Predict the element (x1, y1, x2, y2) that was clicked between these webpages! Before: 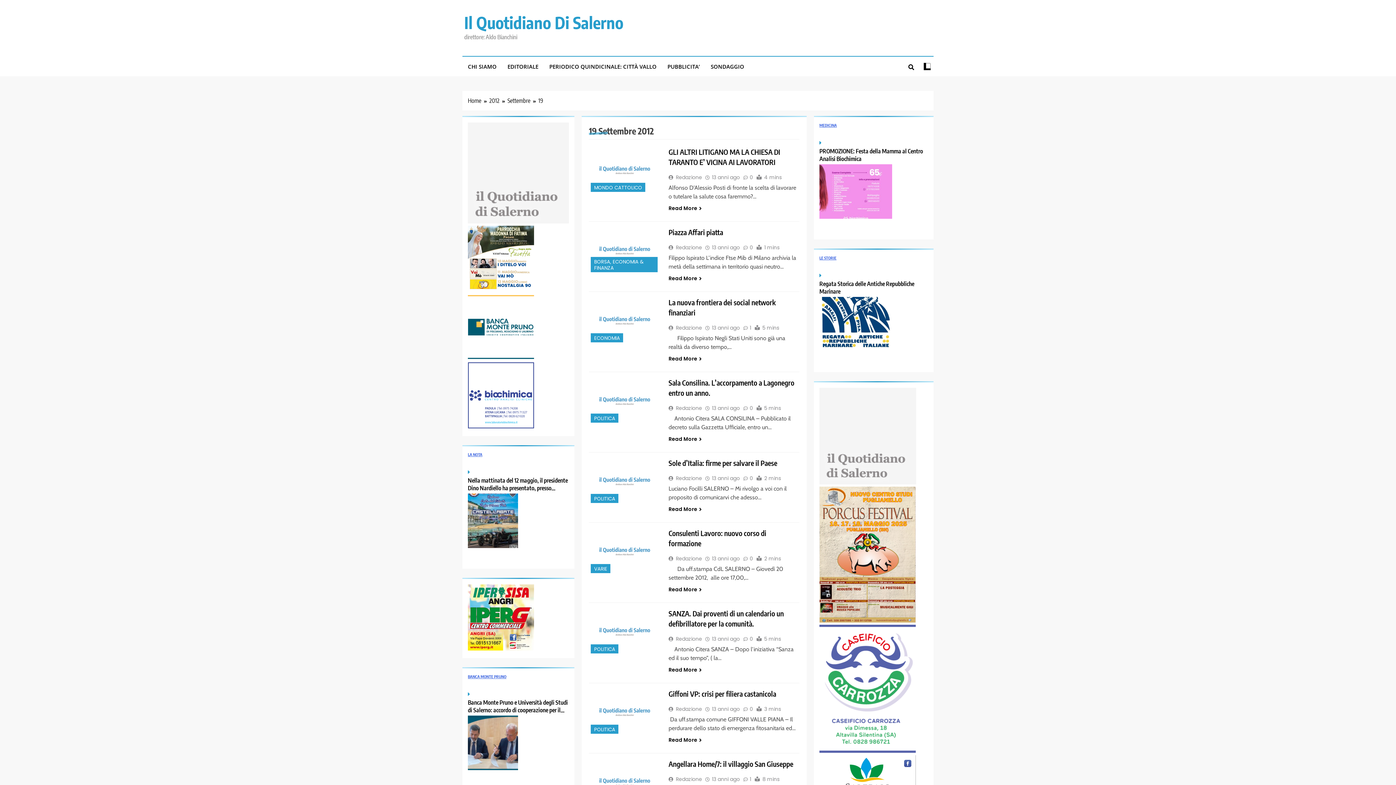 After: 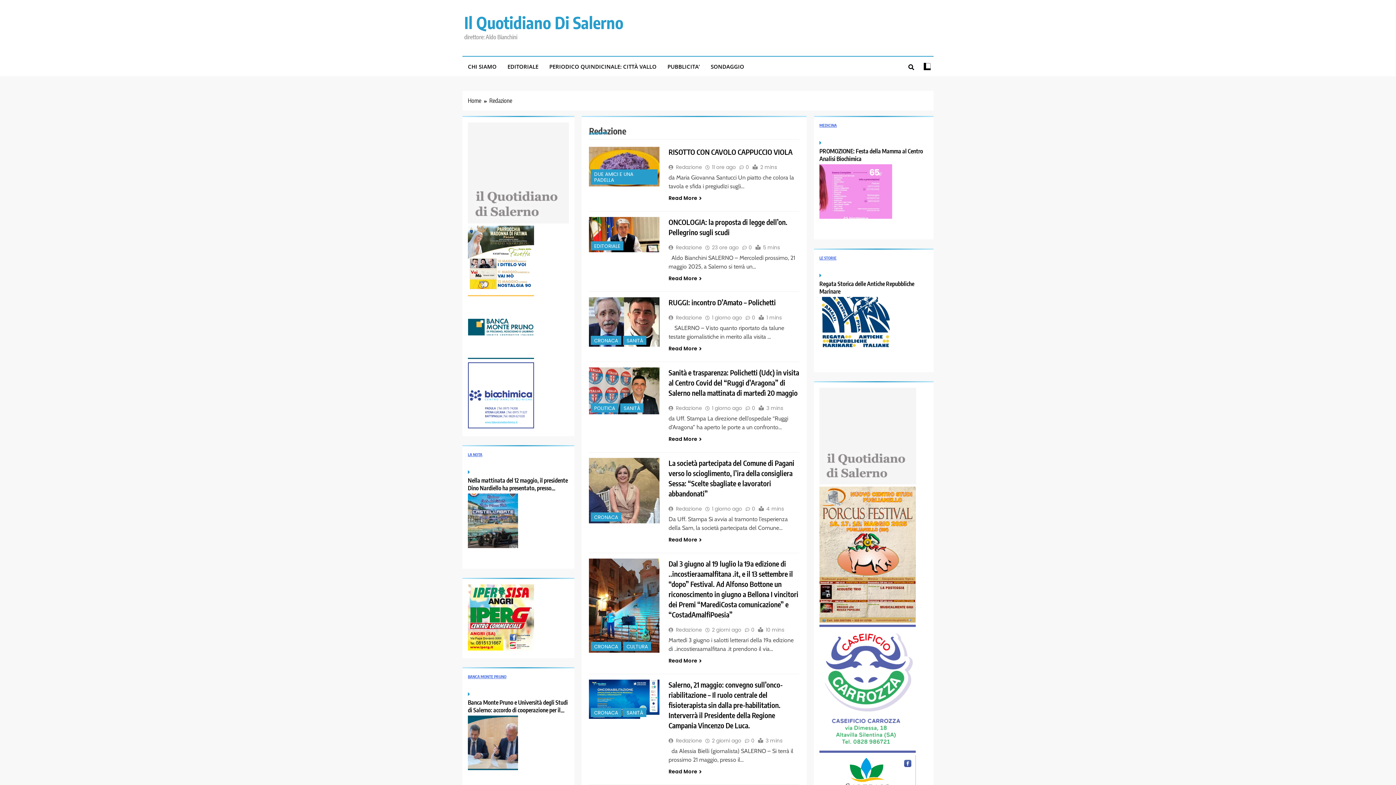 Action: bbox: (668, 635, 704, 642) label: Redazione